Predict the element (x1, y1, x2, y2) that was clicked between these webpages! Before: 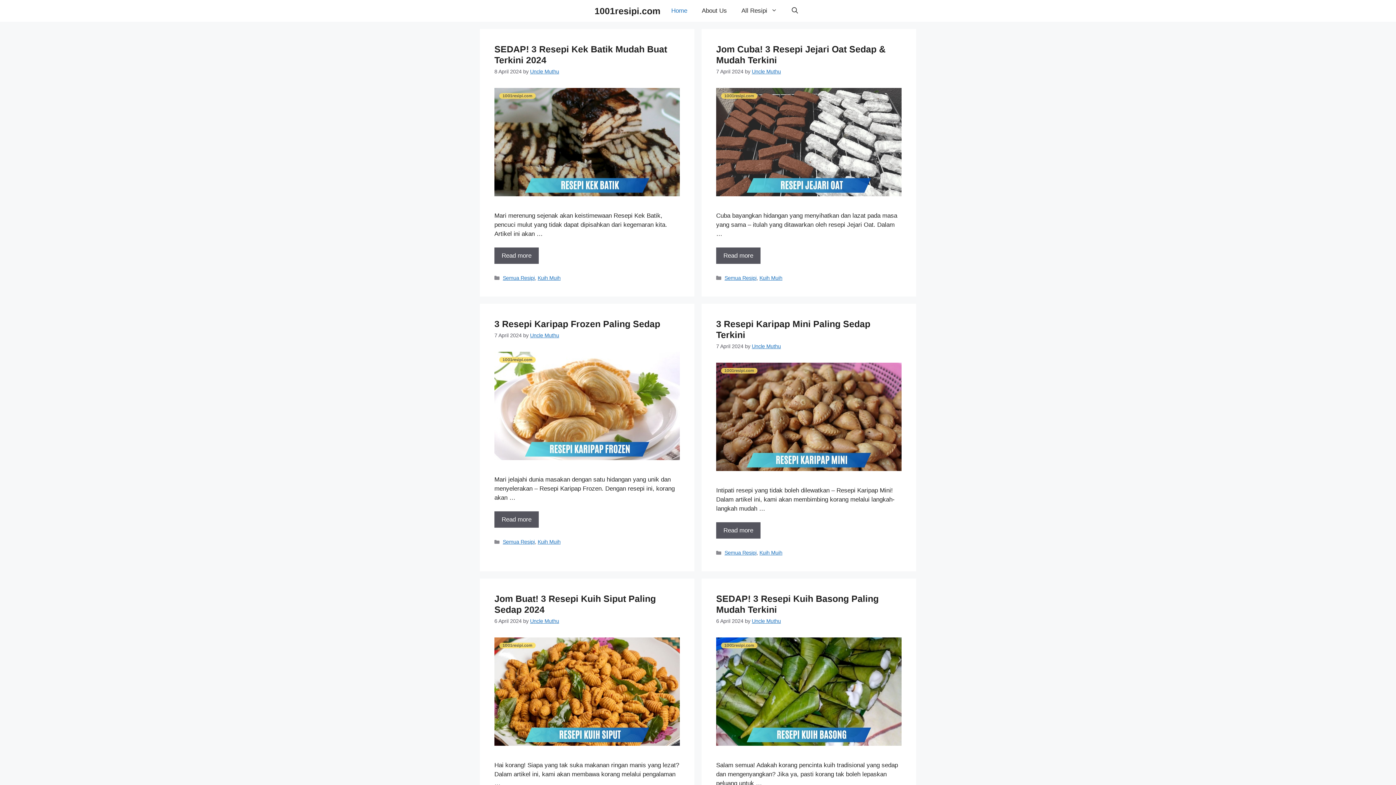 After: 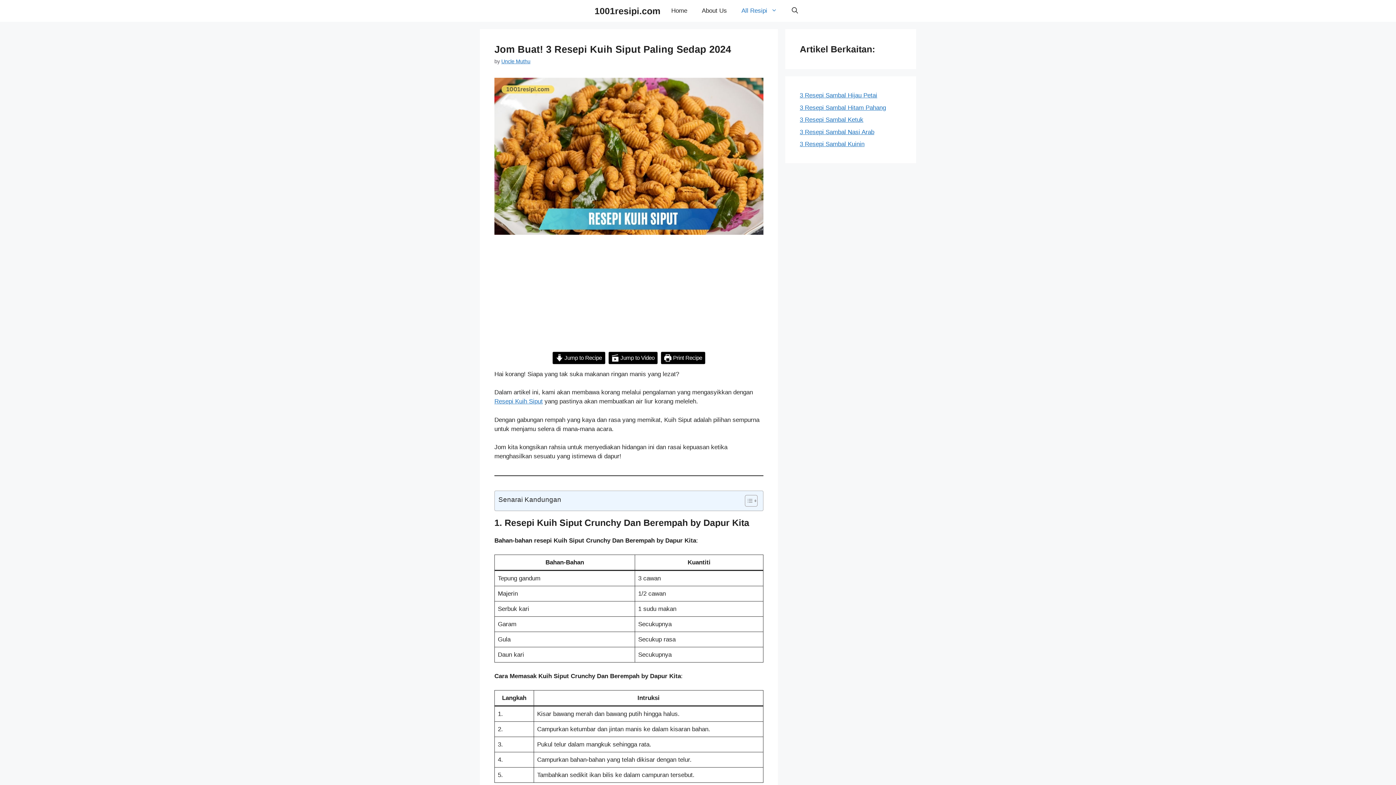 Action: bbox: (494, 740, 680, 747)